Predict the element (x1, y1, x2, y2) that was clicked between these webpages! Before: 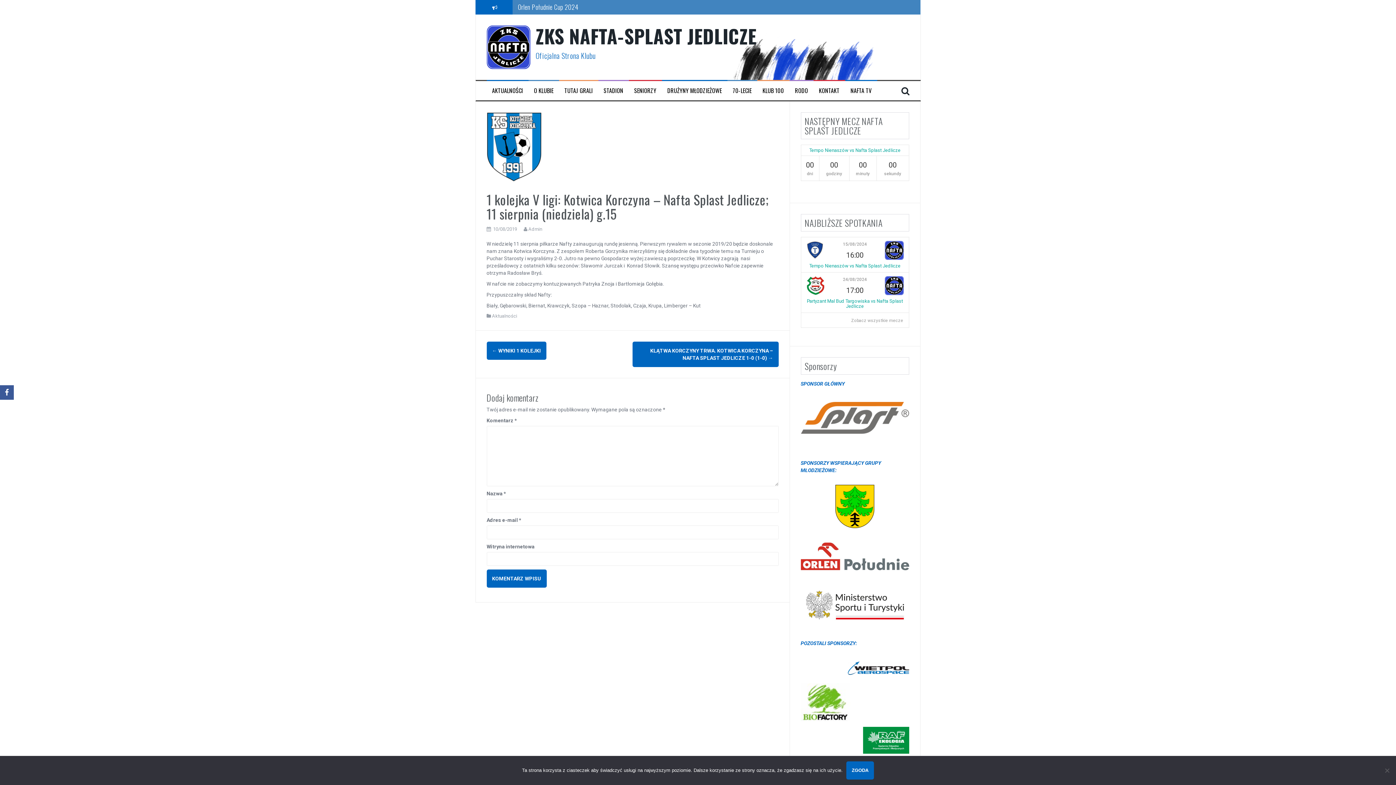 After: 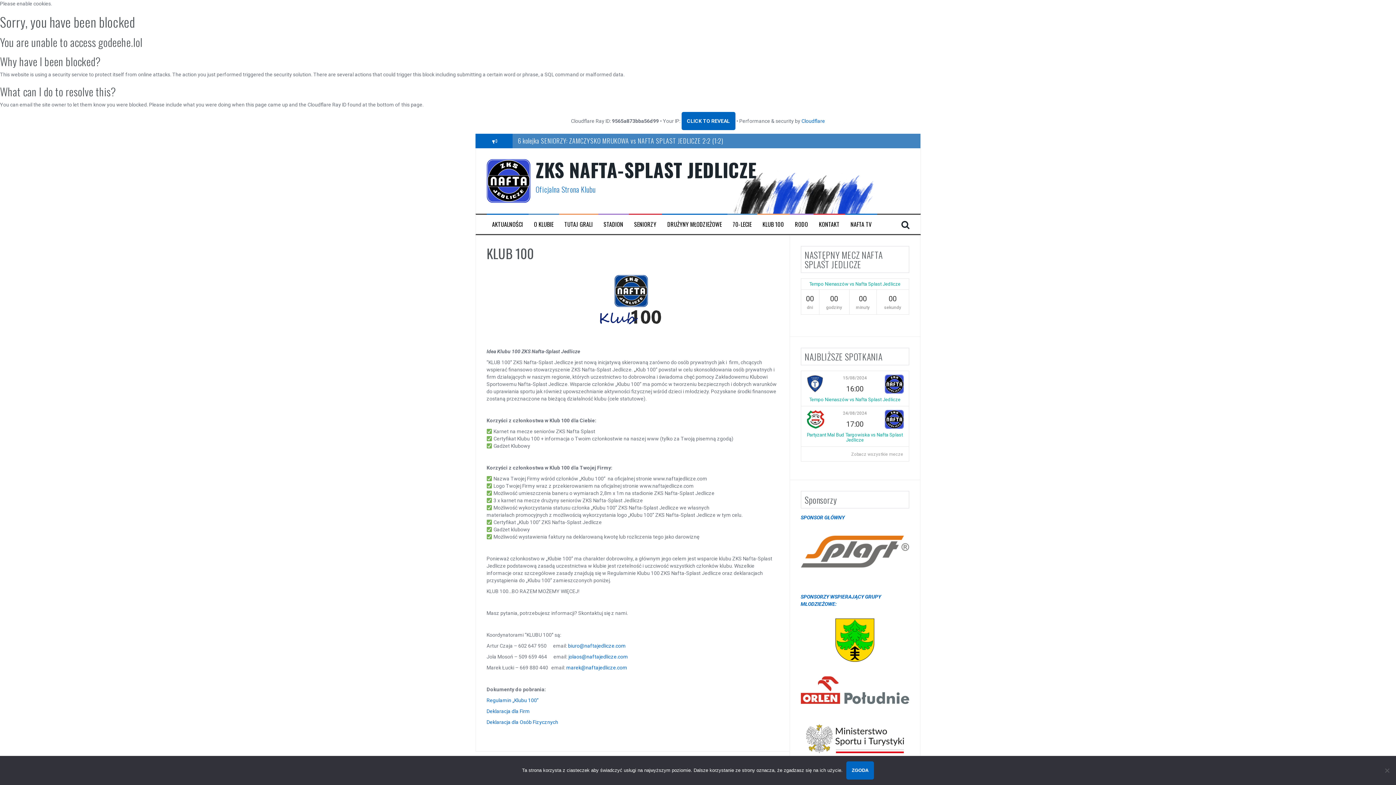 Action: label: KLUB 100 bbox: (762, 86, 784, 94)